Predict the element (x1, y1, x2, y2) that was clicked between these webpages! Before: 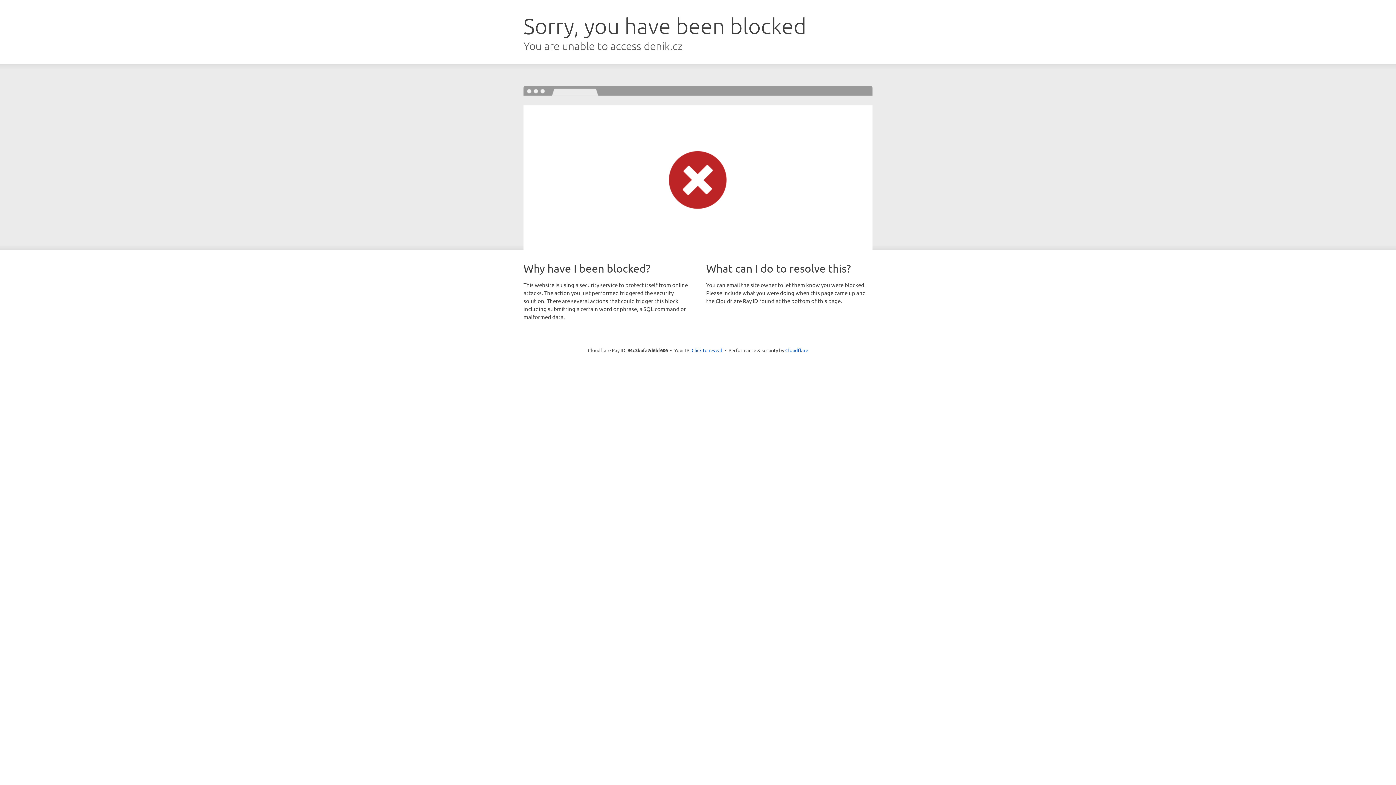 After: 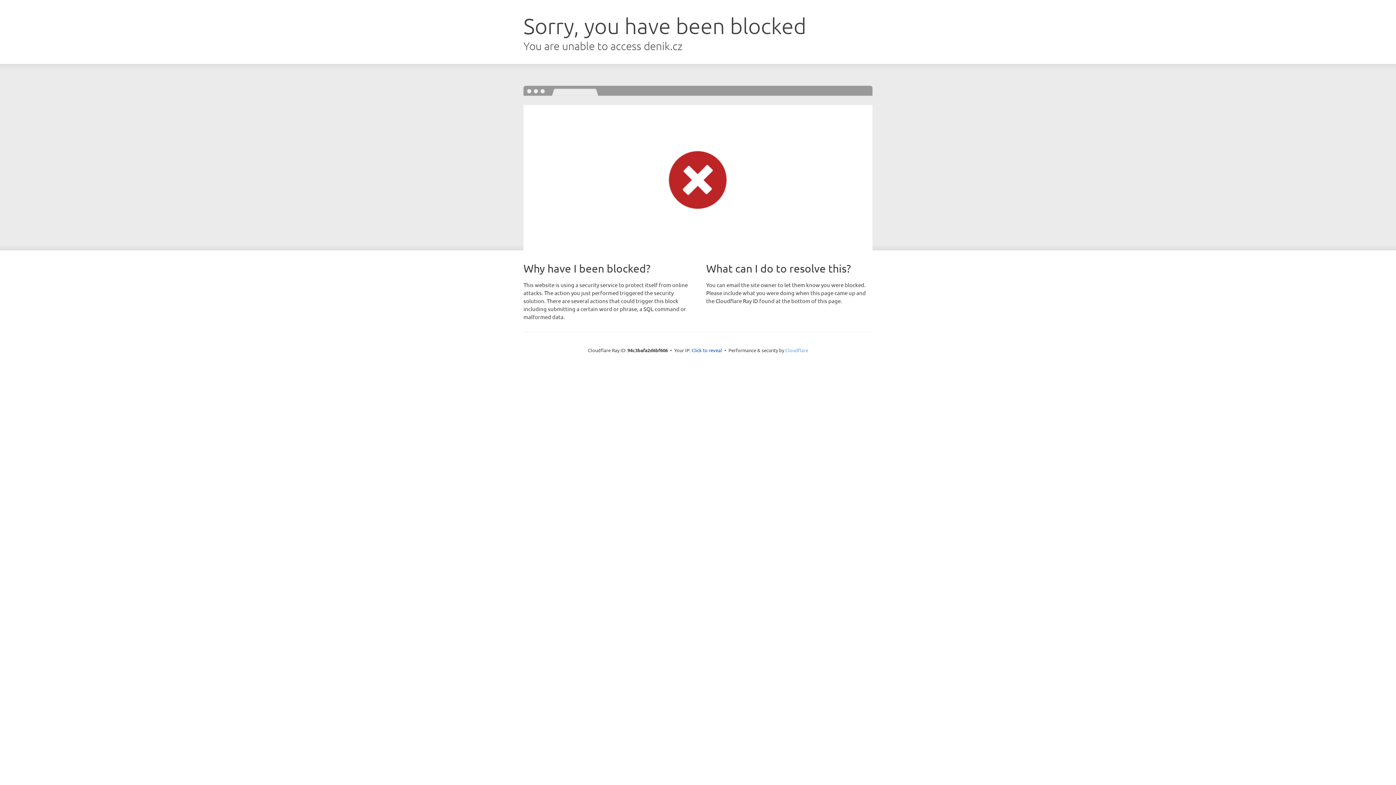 Action: bbox: (785, 347, 808, 353) label: Cloudflare